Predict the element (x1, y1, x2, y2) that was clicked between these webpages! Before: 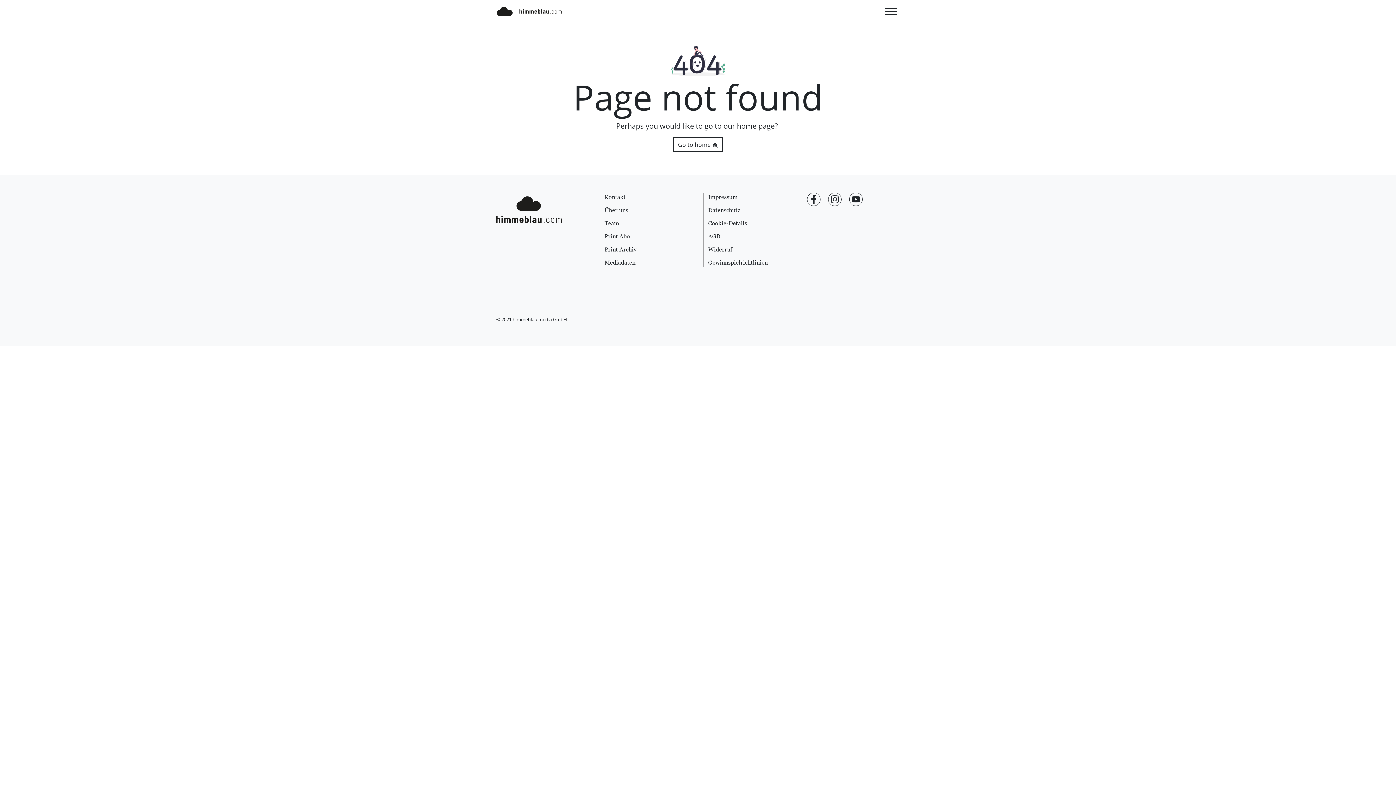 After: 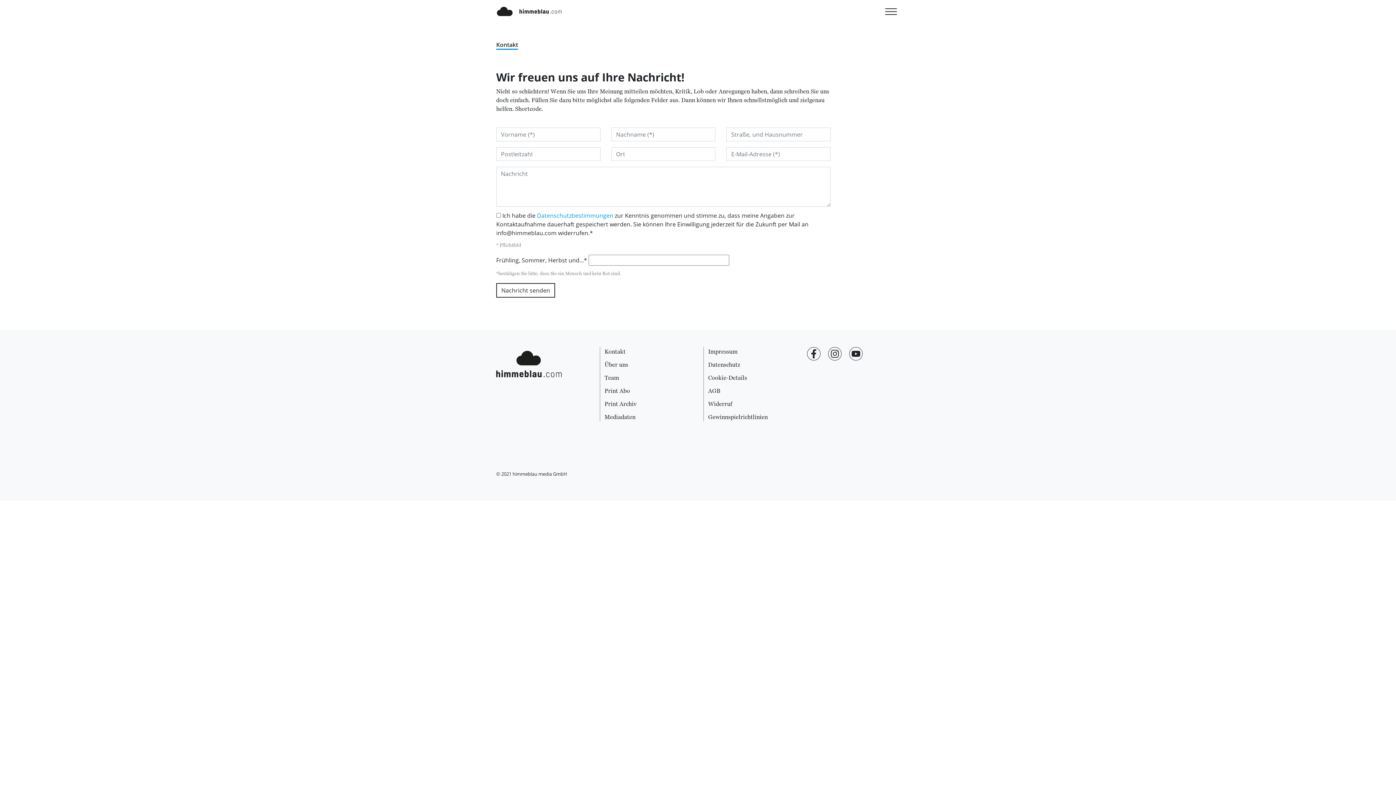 Action: label: Kontakt bbox: (604, 193, 625, 200)